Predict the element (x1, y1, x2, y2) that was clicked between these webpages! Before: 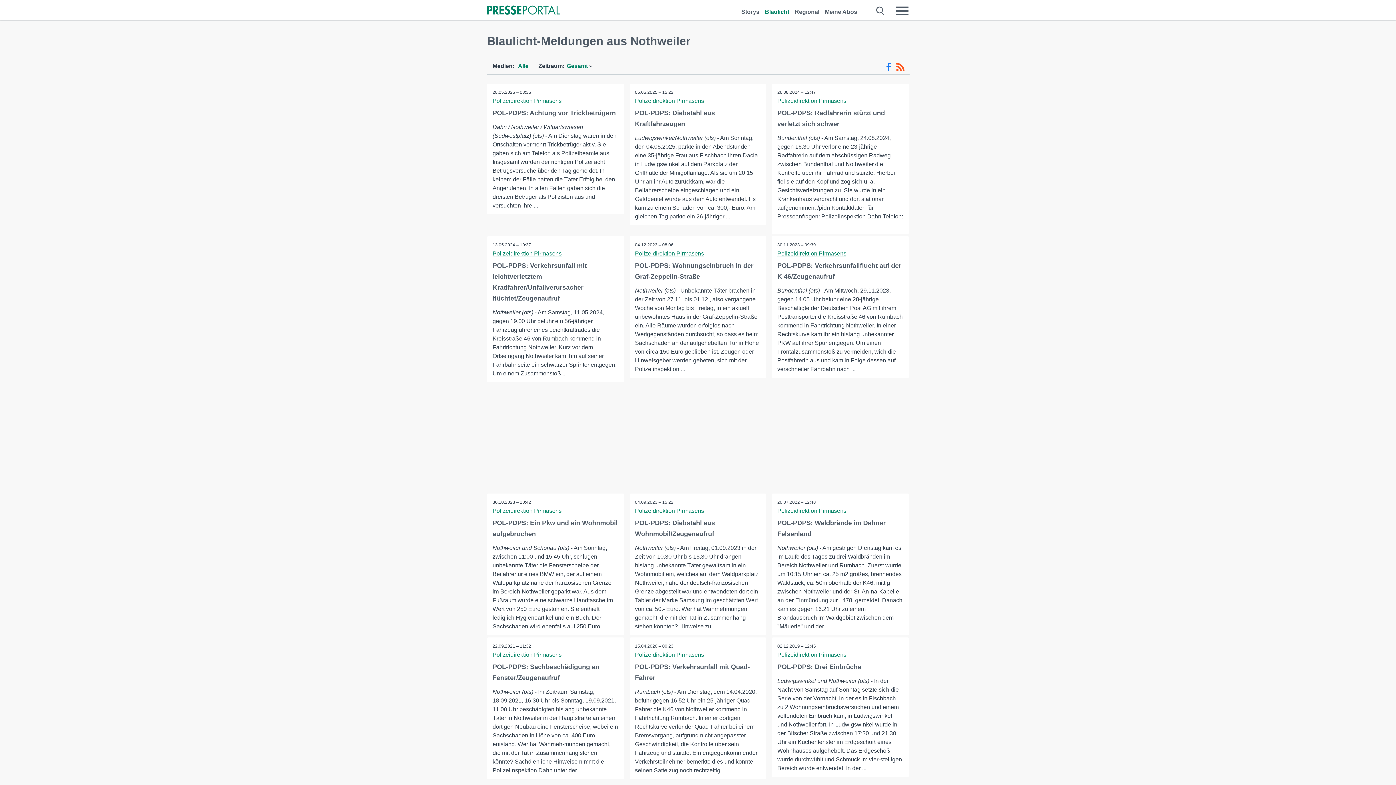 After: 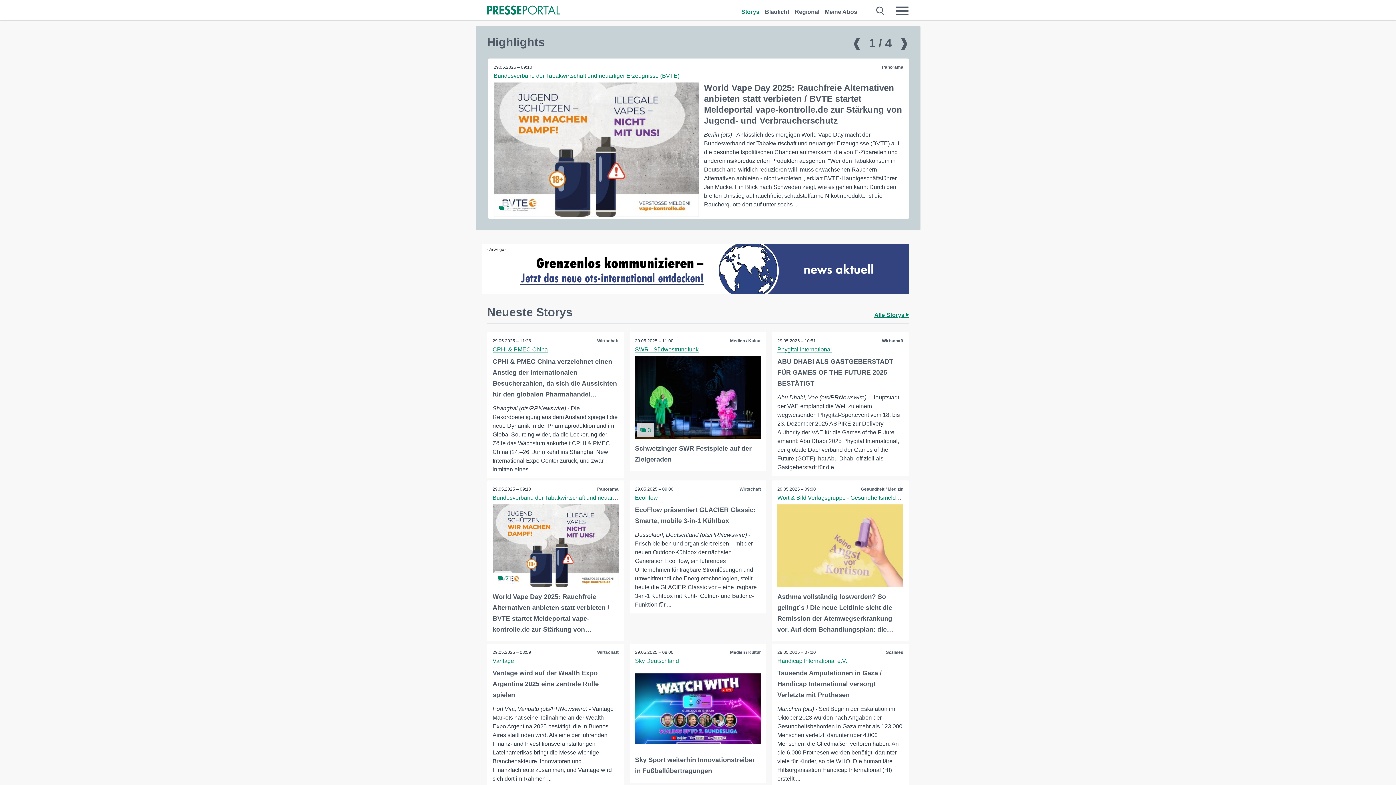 Action: label: Storys bbox: (741, 0, 759, 16)